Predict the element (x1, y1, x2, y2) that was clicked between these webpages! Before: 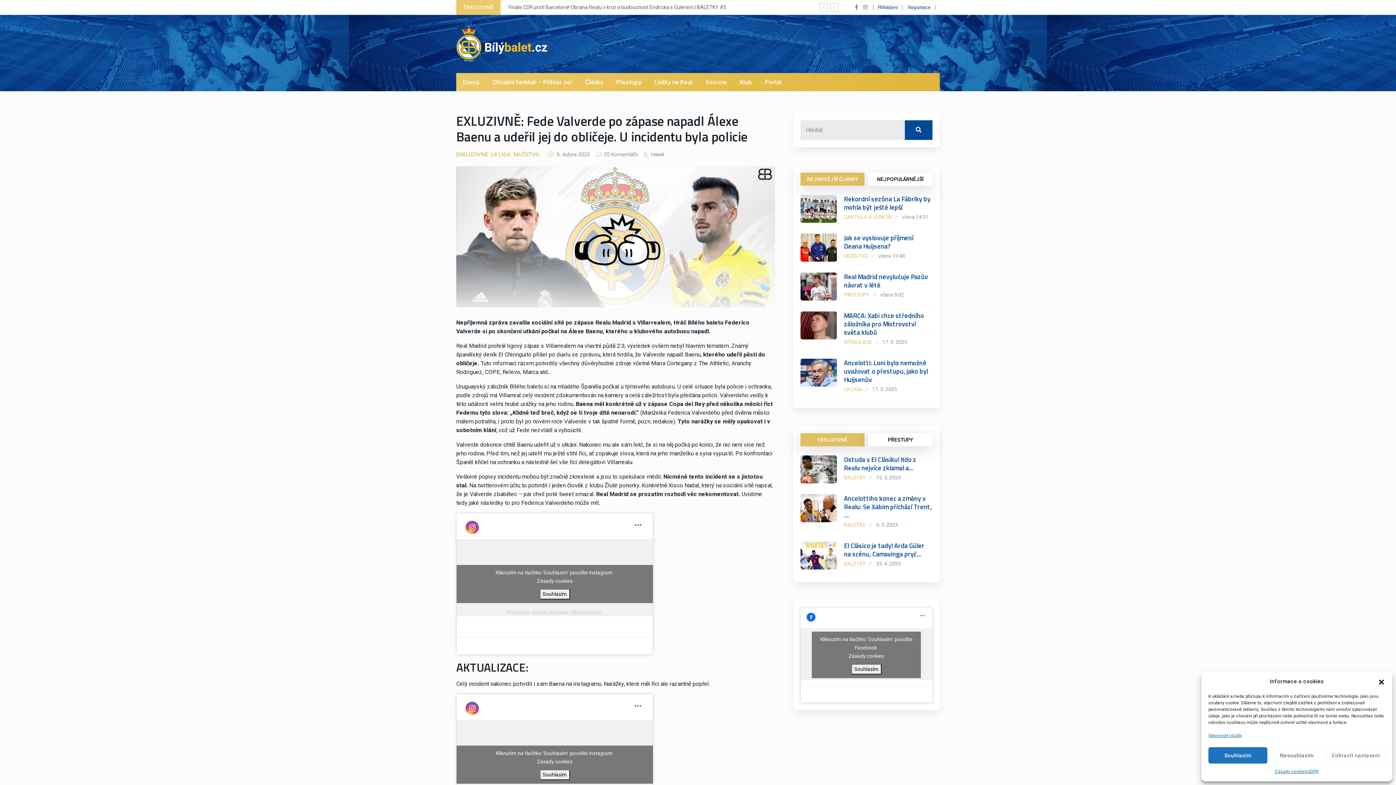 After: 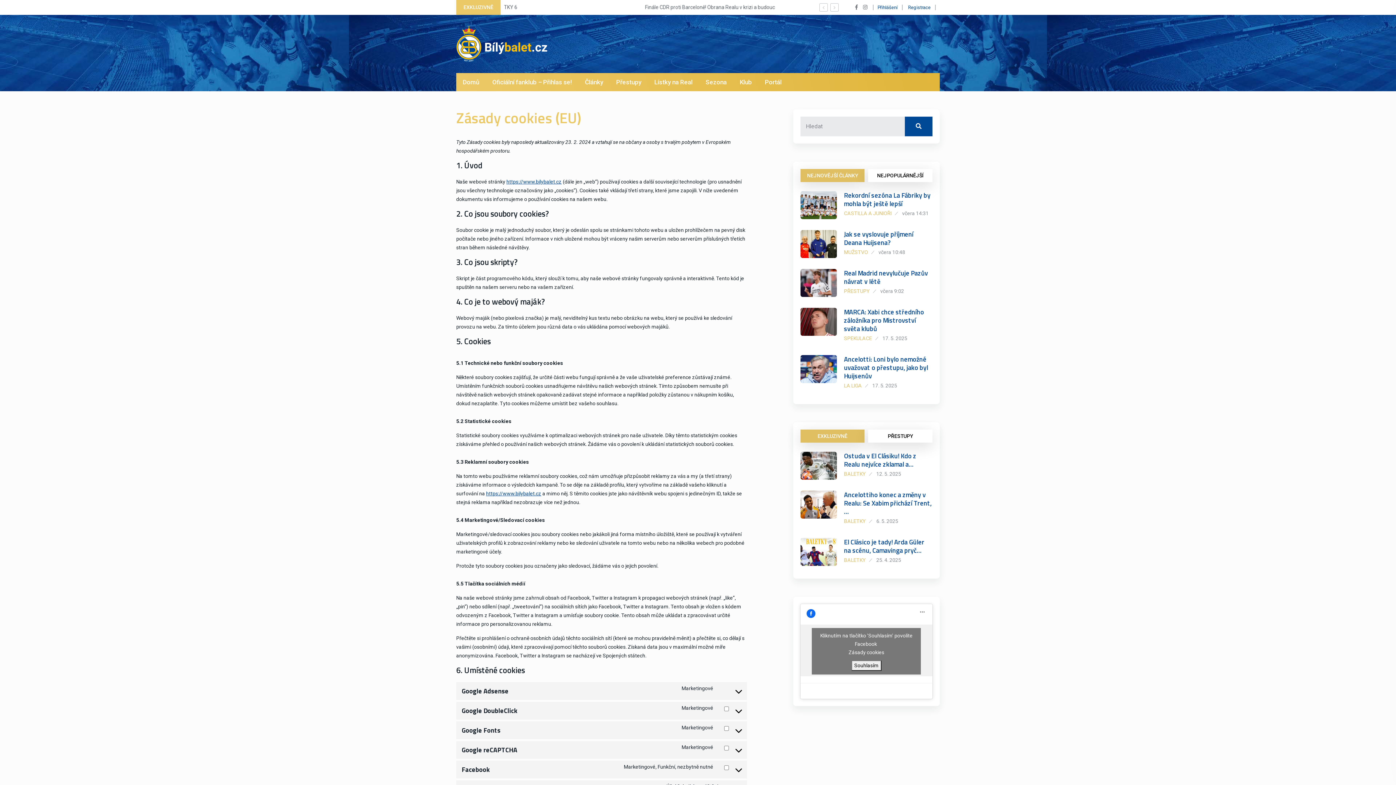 Action: bbox: (537, 759, 572, 764) label: Zásady cookies